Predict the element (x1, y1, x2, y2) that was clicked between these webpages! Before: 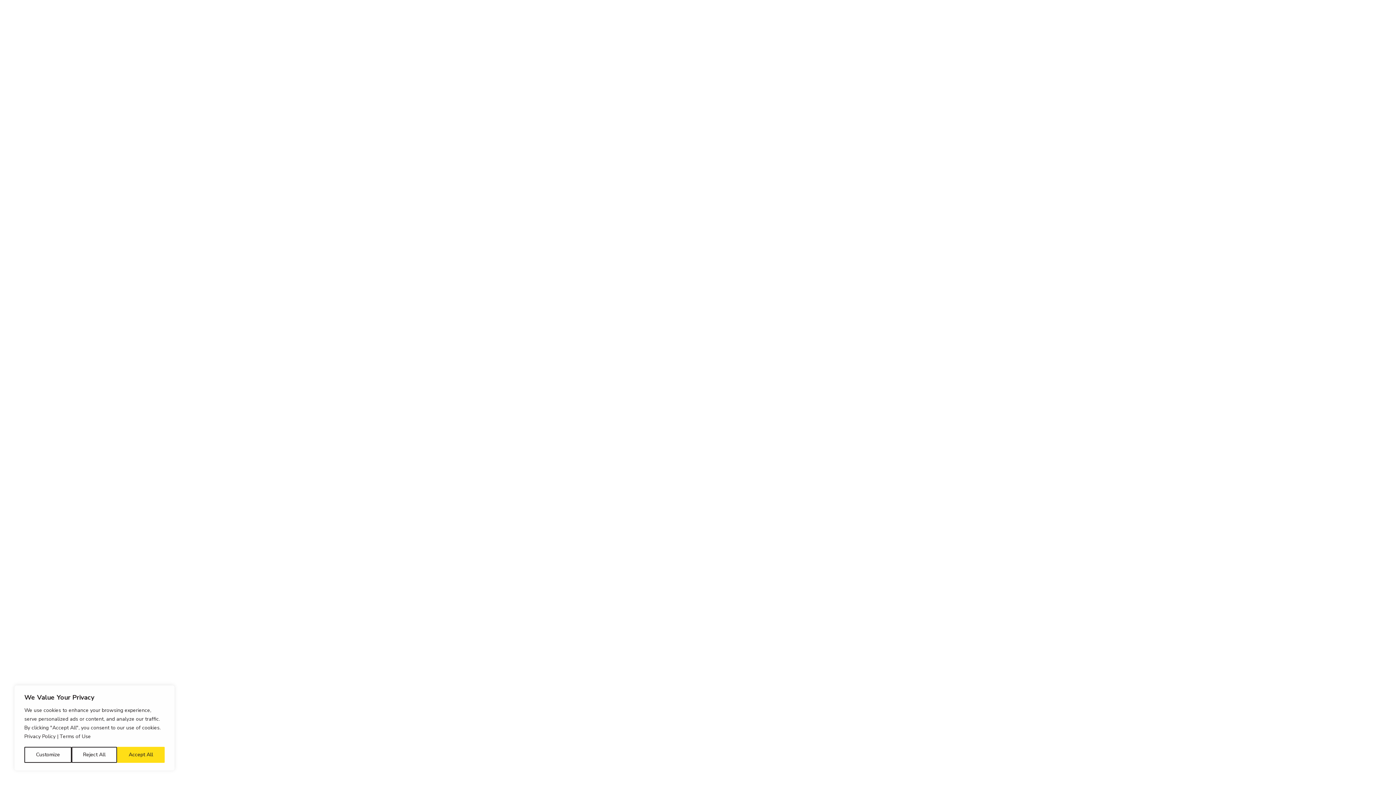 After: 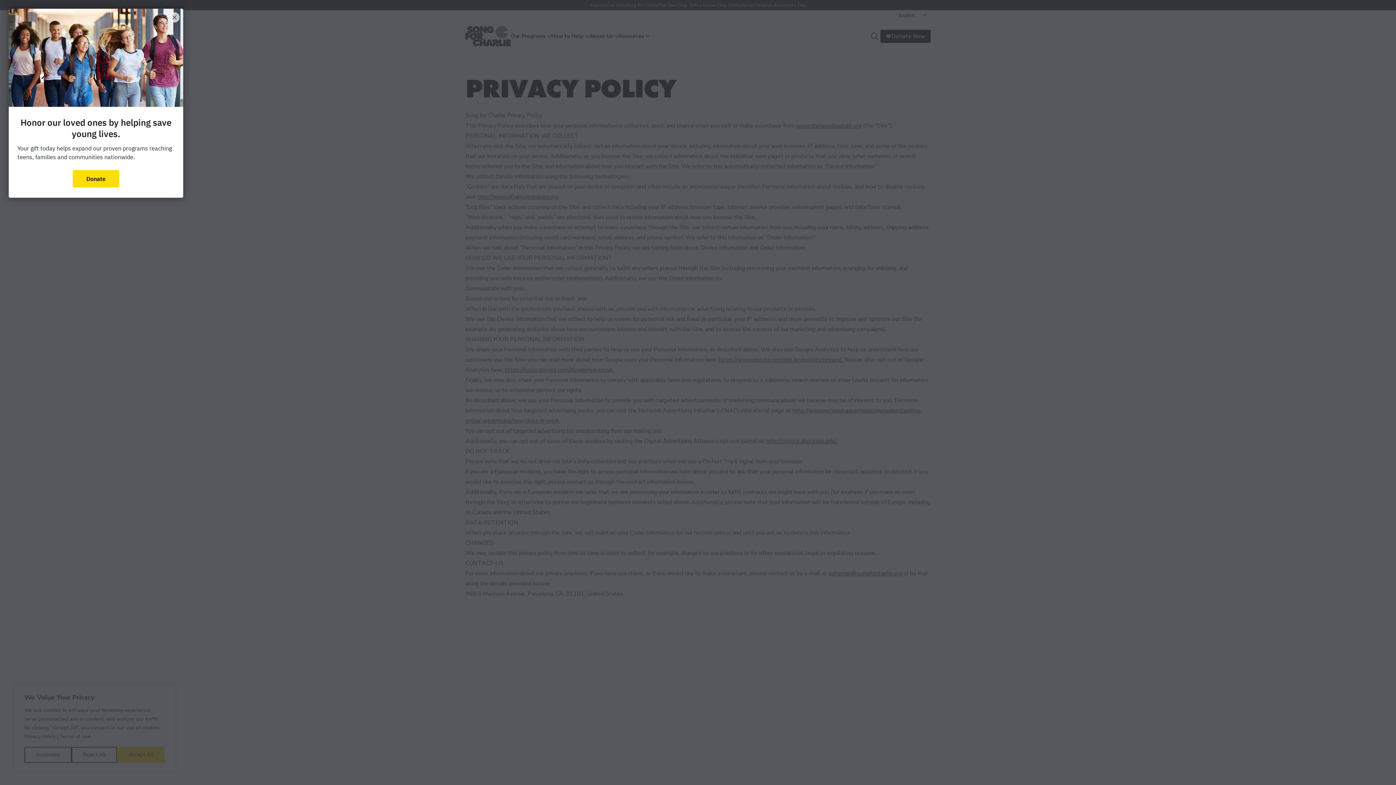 Action: label: Privacy Policy bbox: (24, 733, 55, 740)